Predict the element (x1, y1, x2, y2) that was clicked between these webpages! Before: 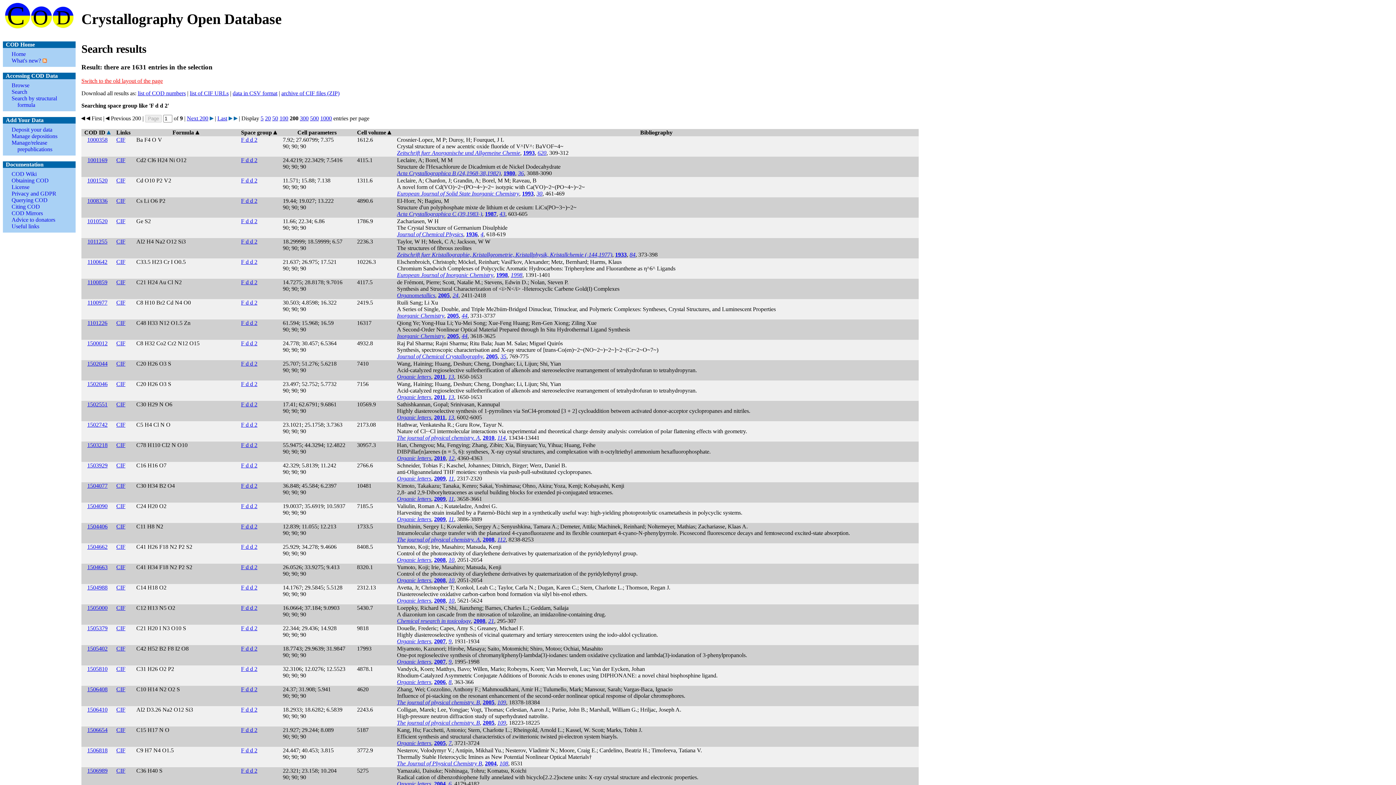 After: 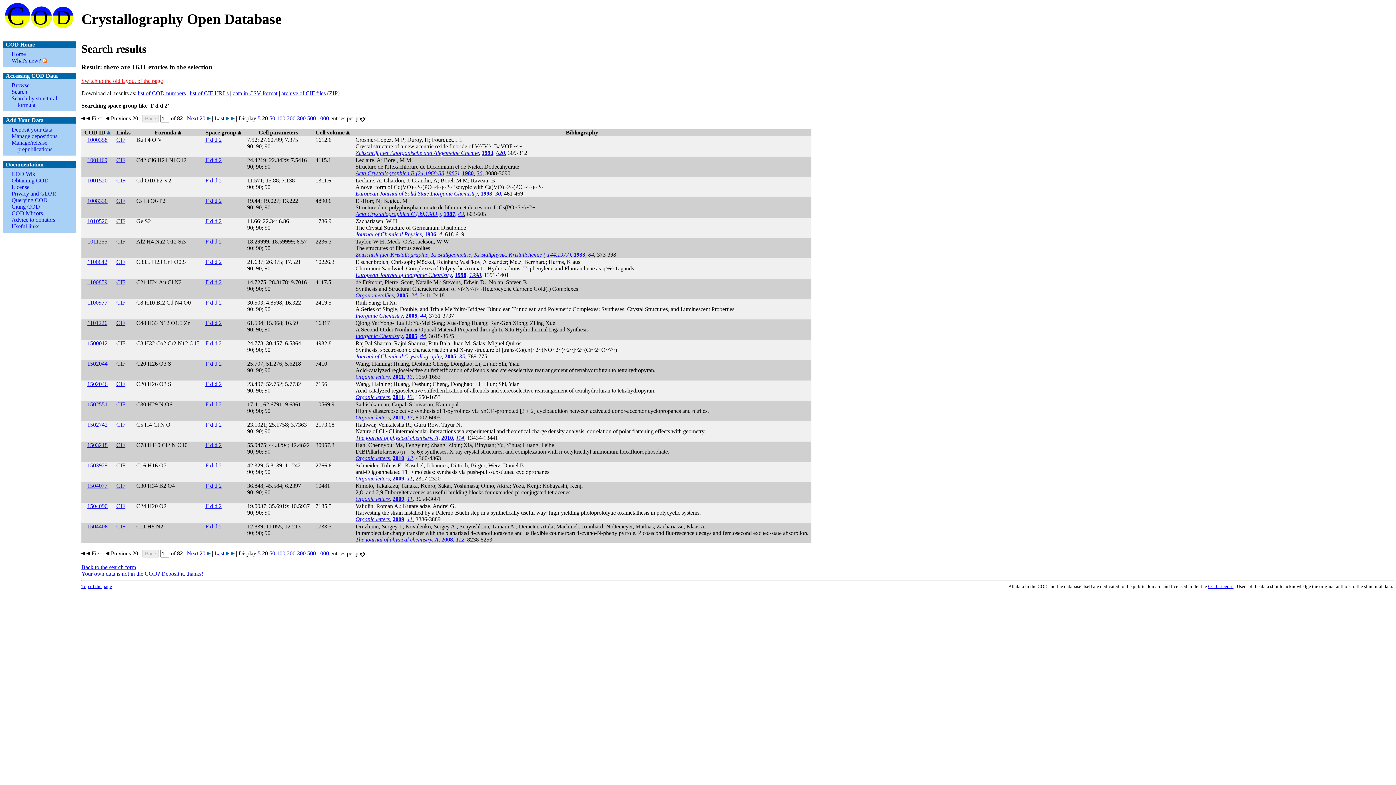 Action: bbox: (241, 299, 257, 305) label: F d d 2